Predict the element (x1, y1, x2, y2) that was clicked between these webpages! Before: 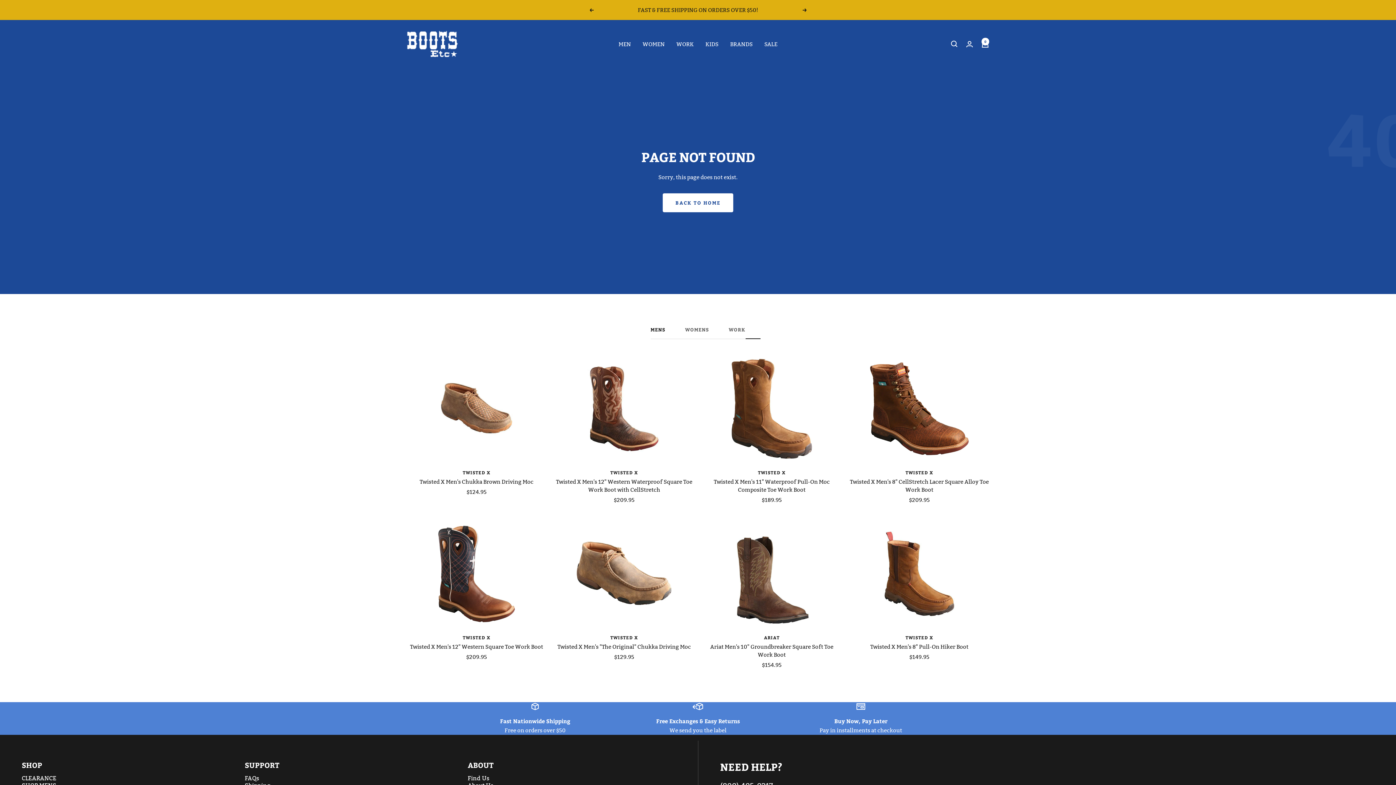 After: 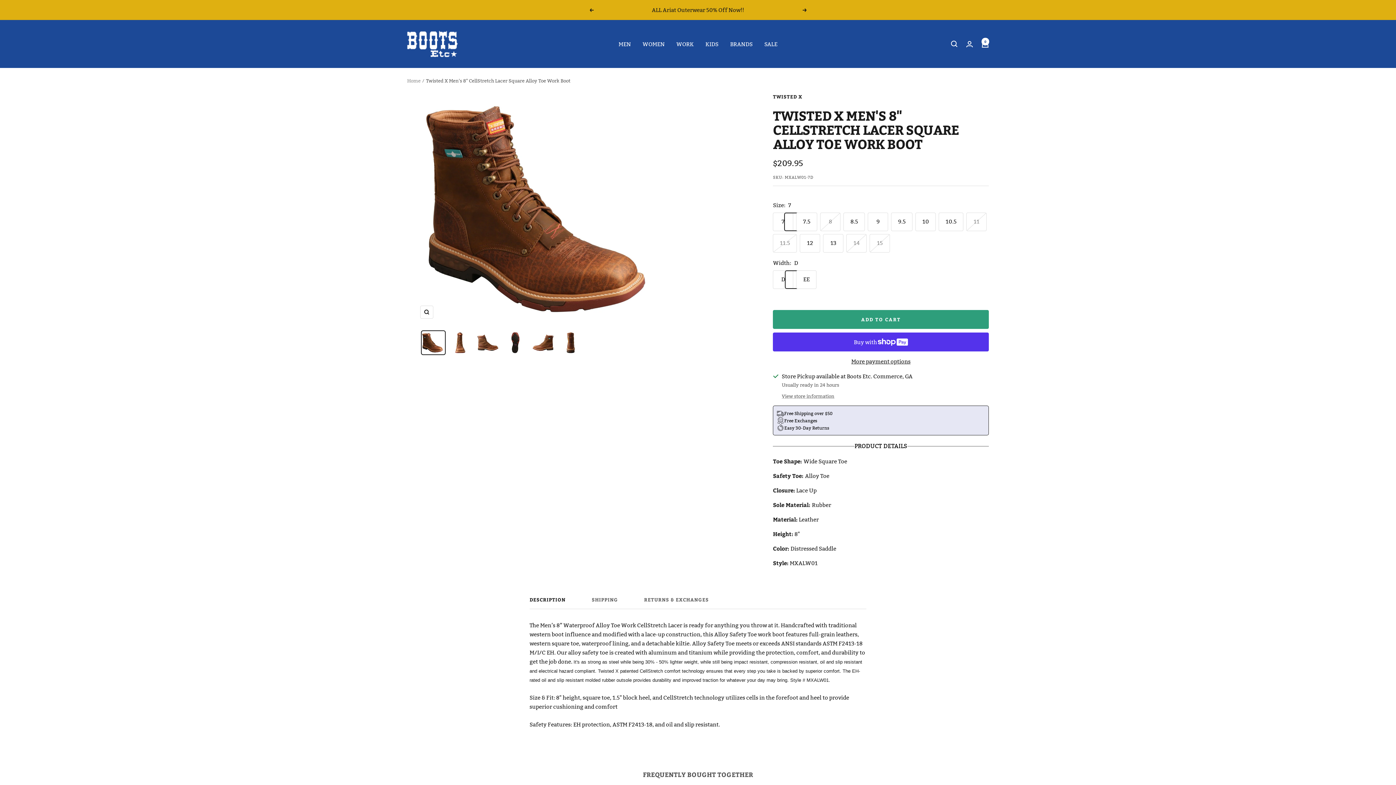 Action: bbox: (850, 356, 989, 461)